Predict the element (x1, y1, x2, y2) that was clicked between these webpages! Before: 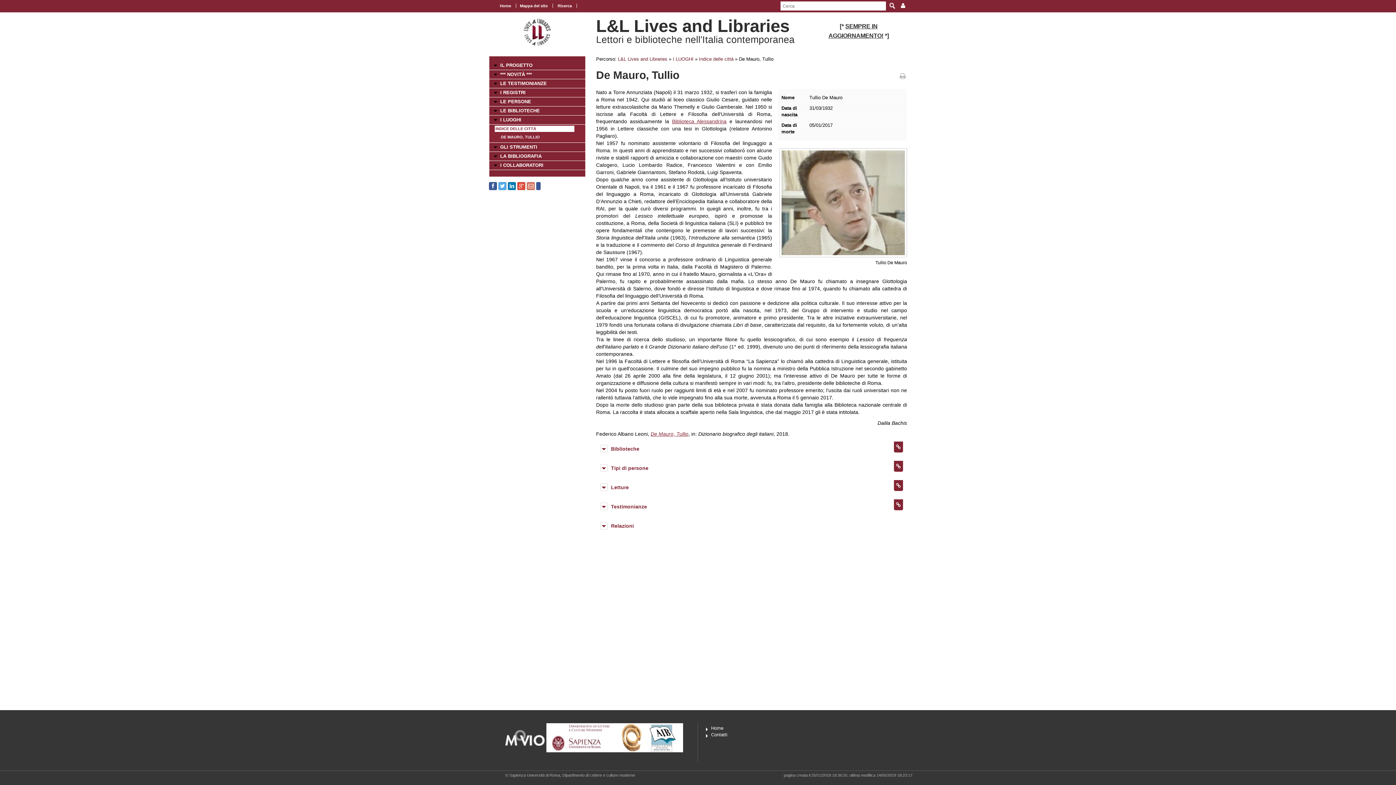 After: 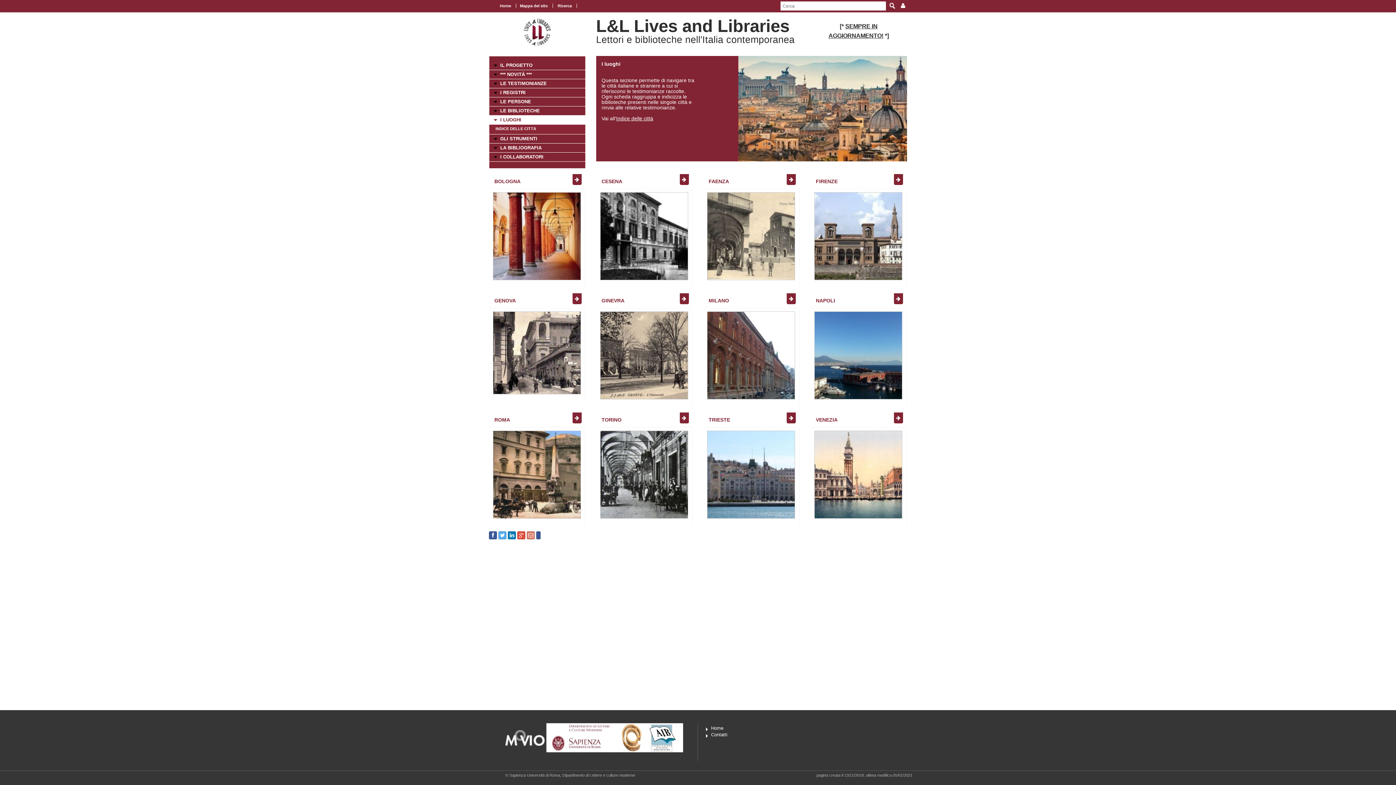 Action: label: I LUOGHI bbox: (672, 56, 693, 61)